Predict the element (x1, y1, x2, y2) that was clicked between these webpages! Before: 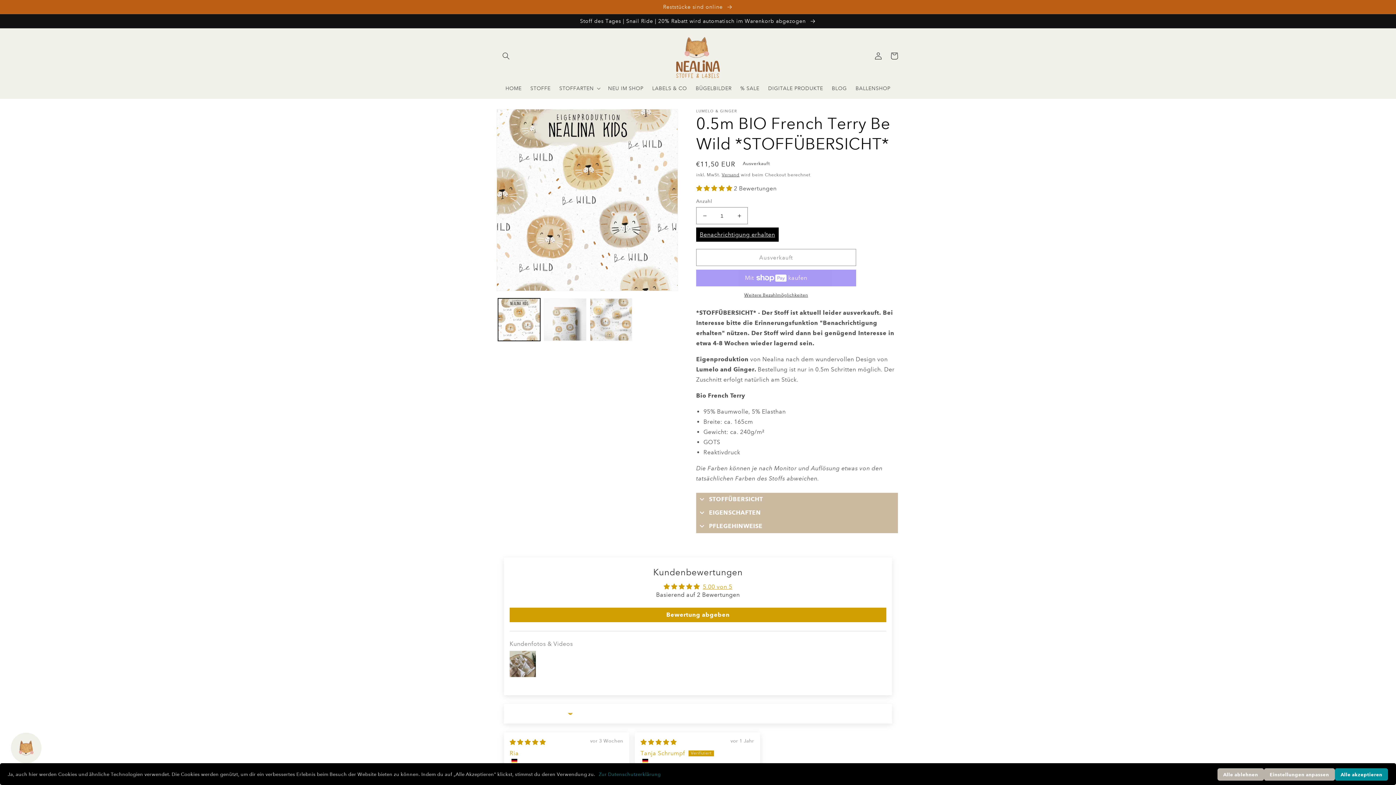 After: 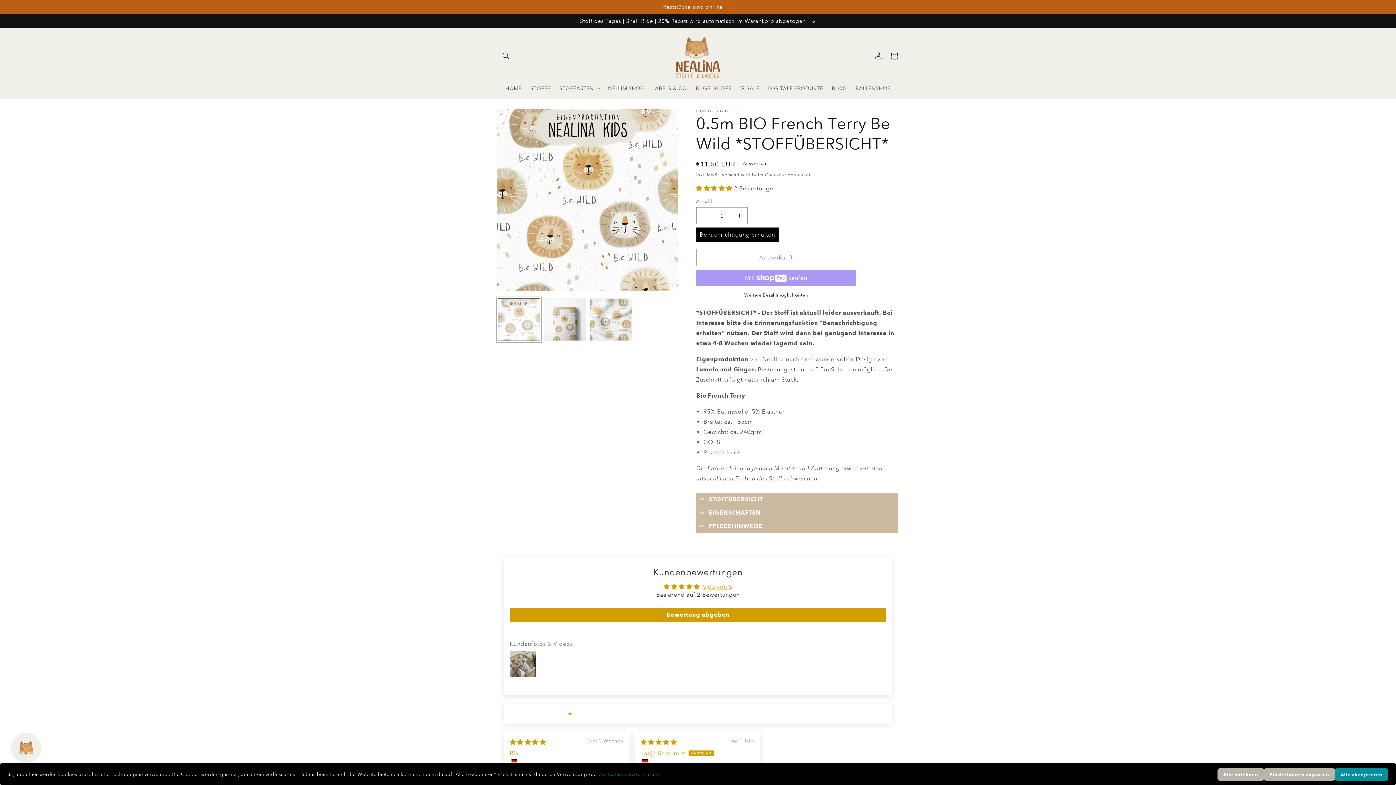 Action: label: Bild 1 in Galerieansicht laden bbox: (498, 298, 540, 340)